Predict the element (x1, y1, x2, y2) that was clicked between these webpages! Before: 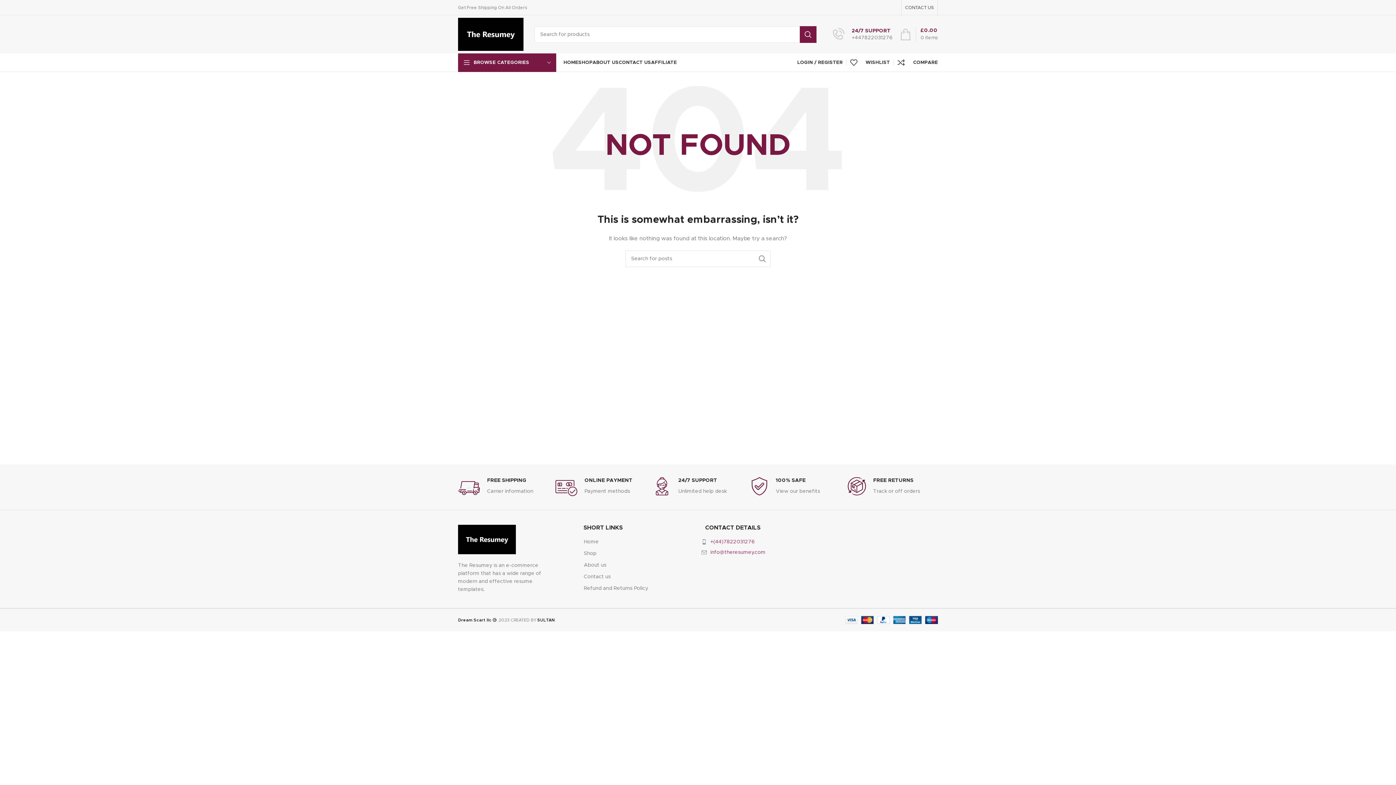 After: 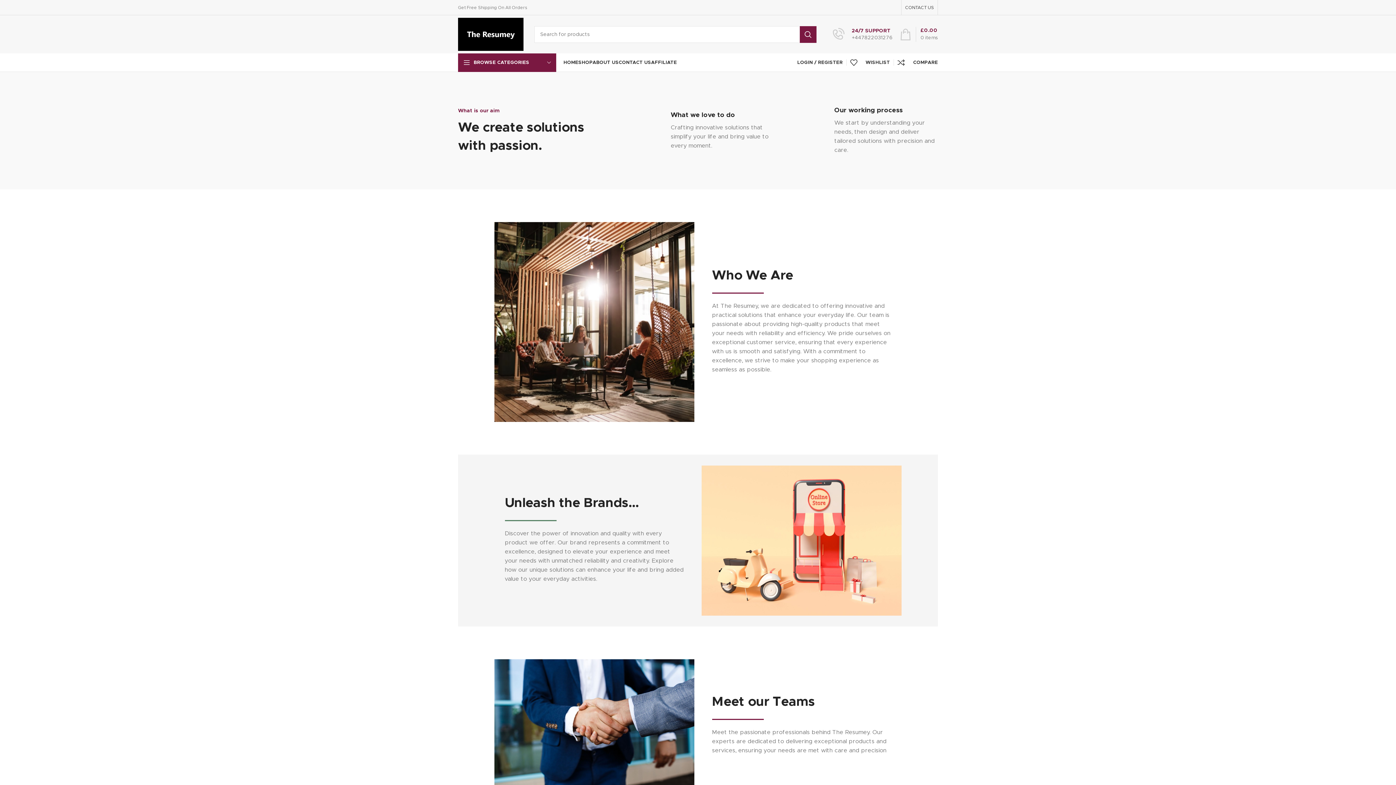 Action: label: List item link bbox: (580, 561, 694, 569)